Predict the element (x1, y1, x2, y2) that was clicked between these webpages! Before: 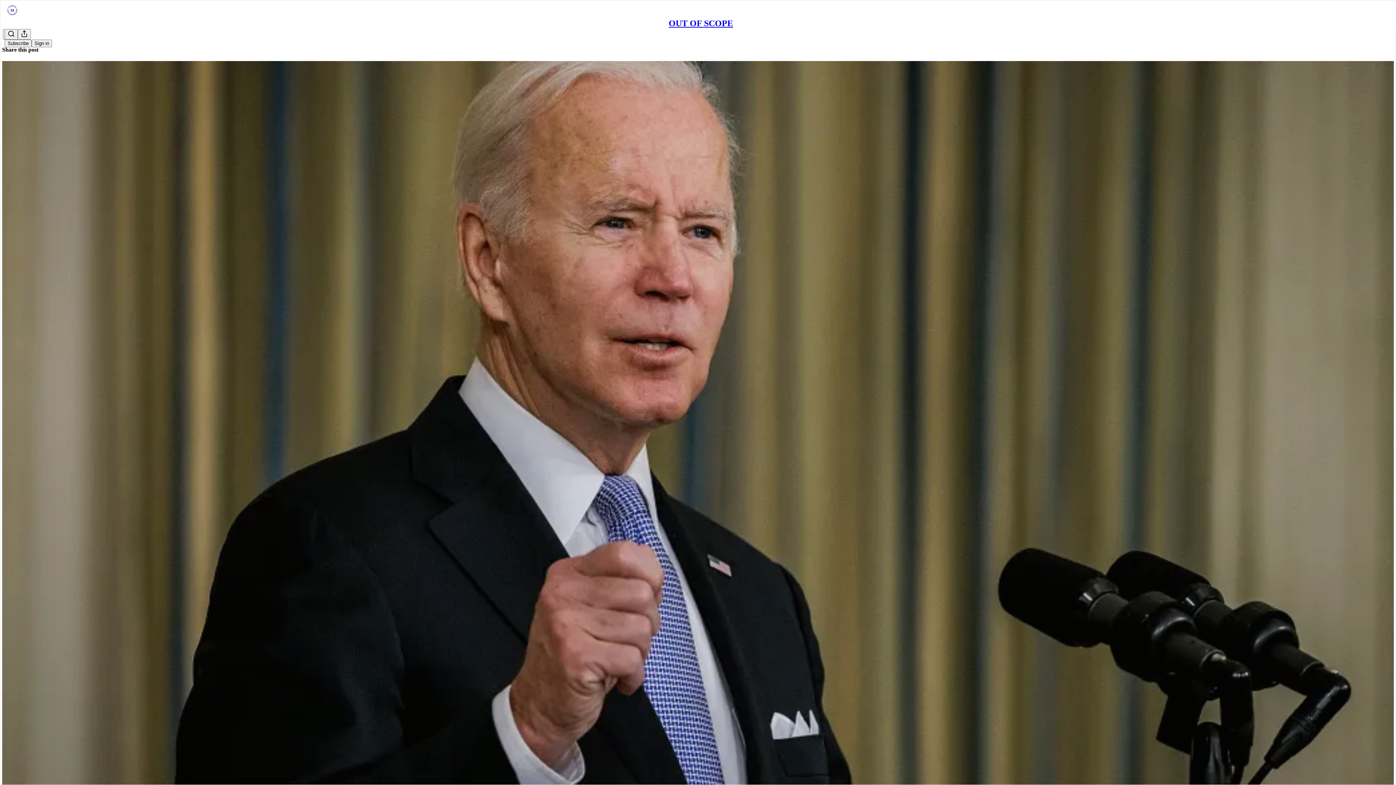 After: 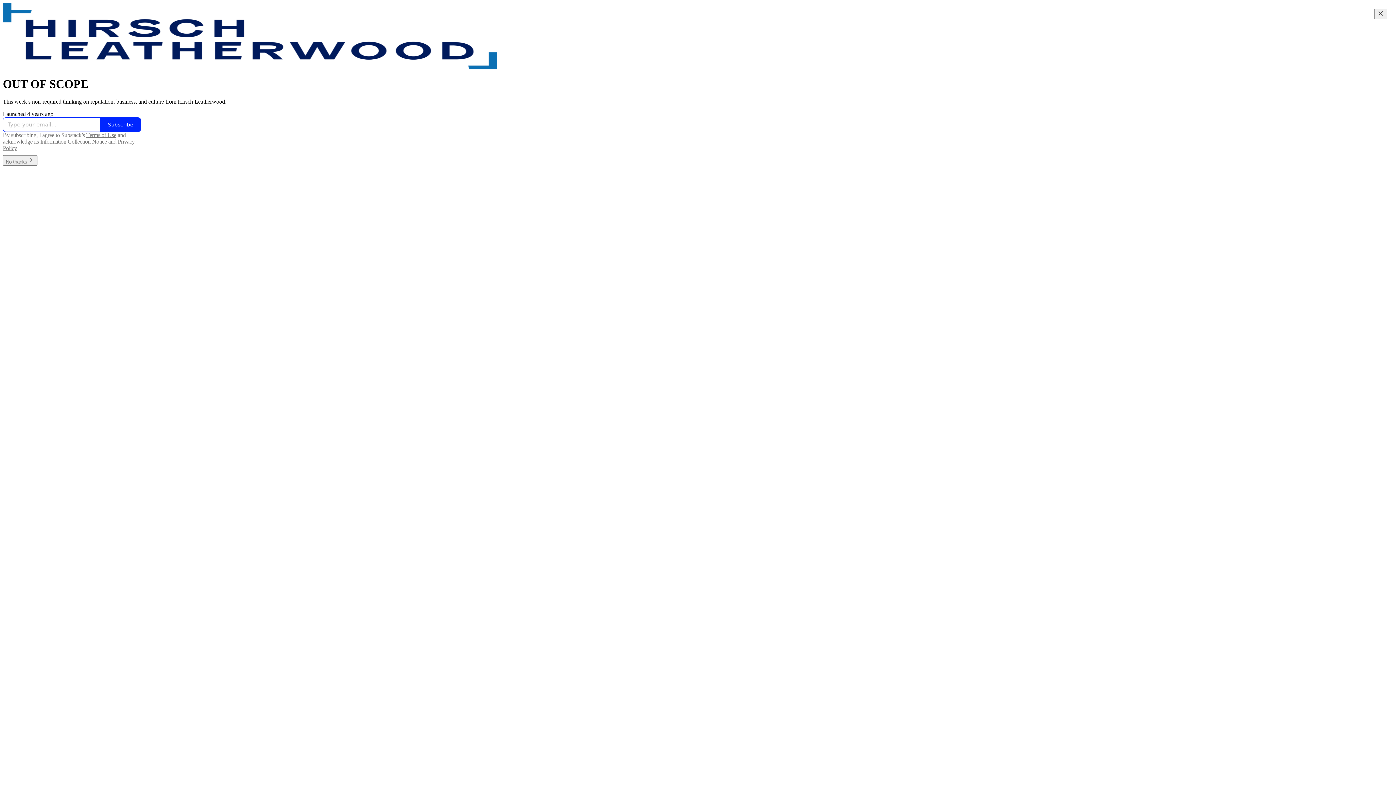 Action: bbox: (4, 2, 1399, 17)